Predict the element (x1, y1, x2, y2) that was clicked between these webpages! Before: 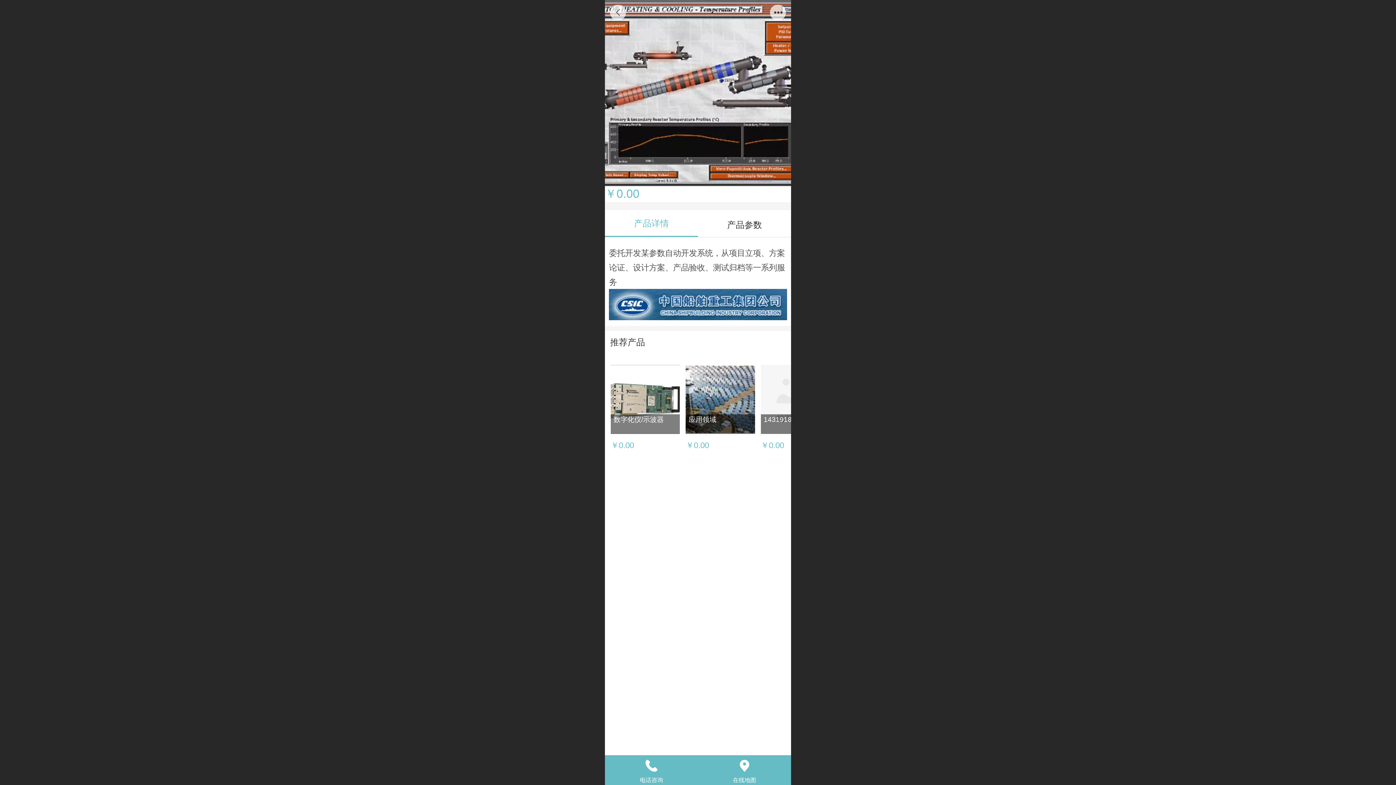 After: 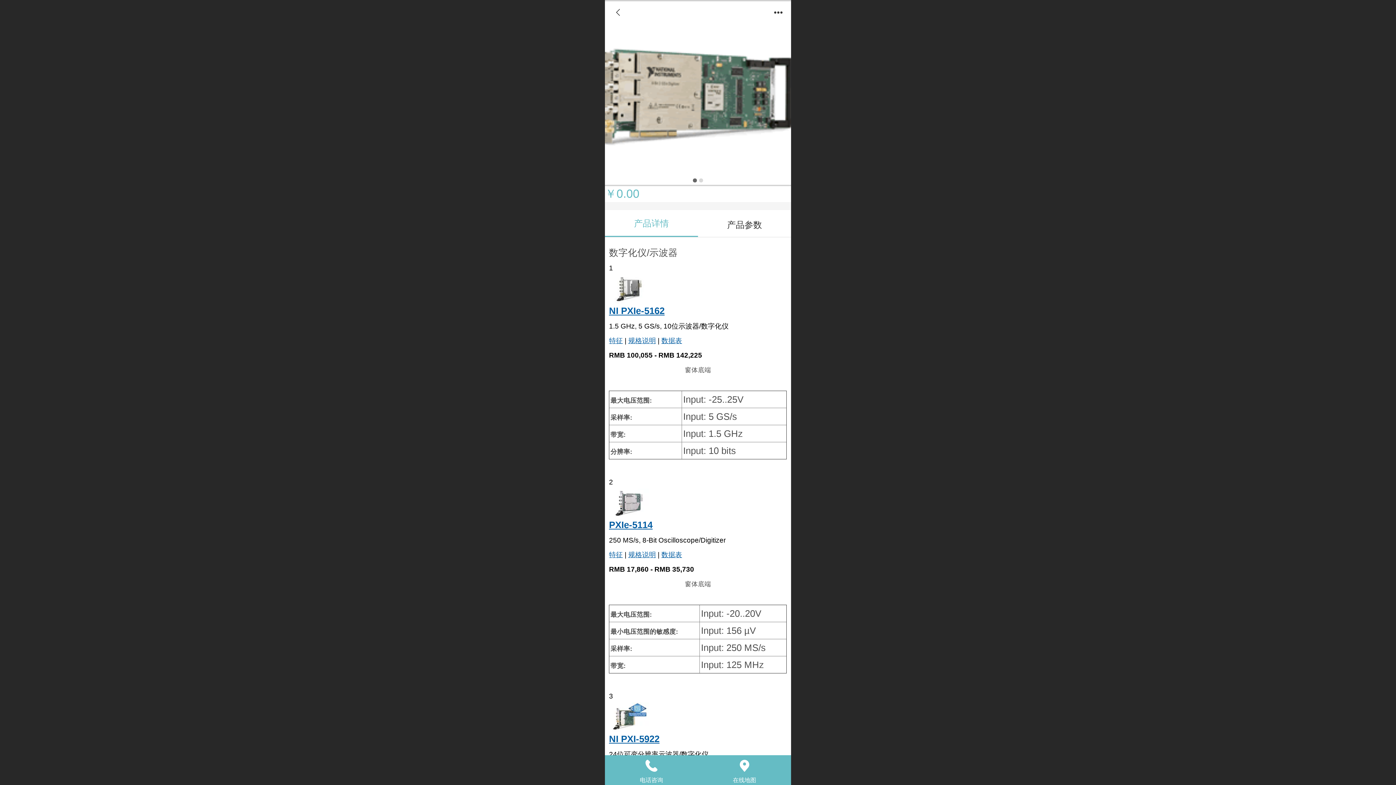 Action: label: 数字化仪/示波器

￥0.00     bbox: (610, 364, 680, 450)